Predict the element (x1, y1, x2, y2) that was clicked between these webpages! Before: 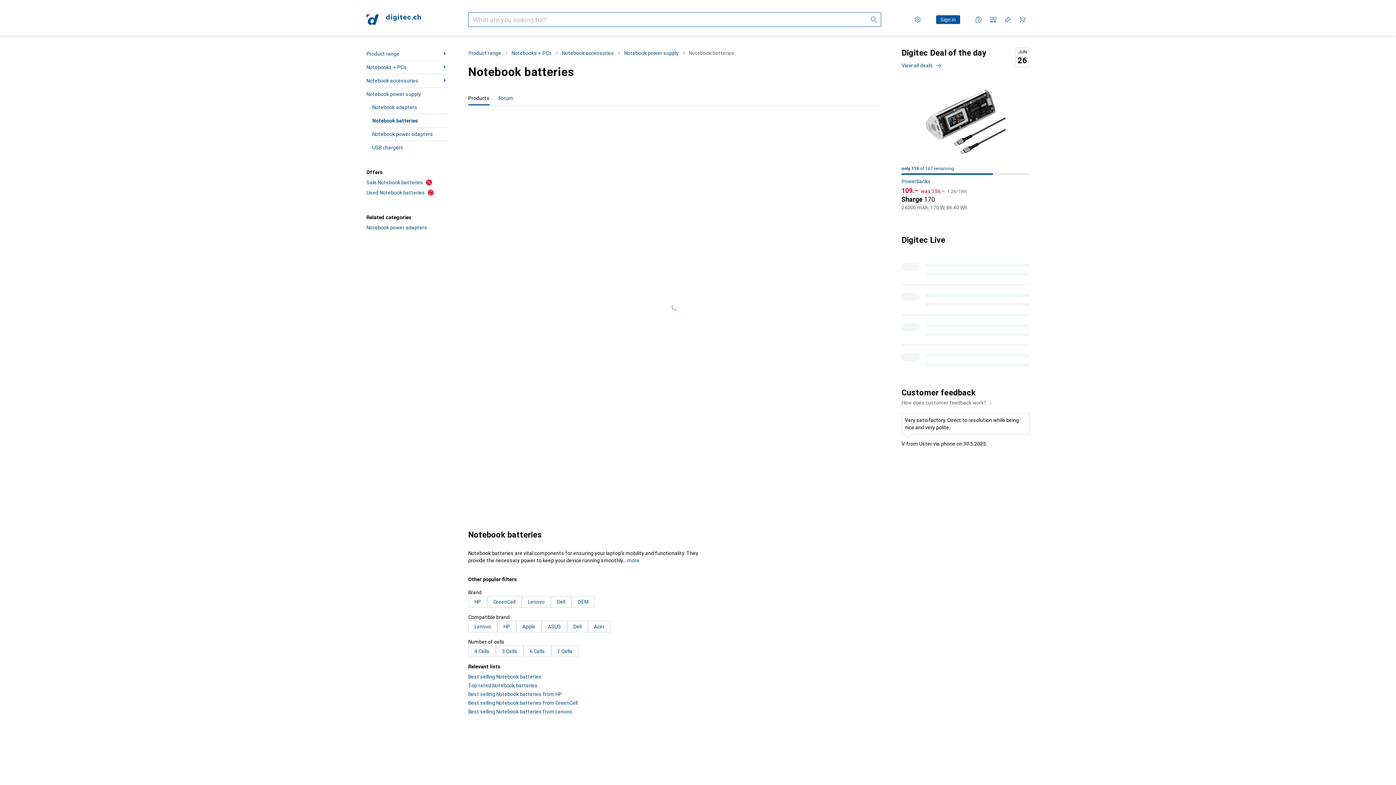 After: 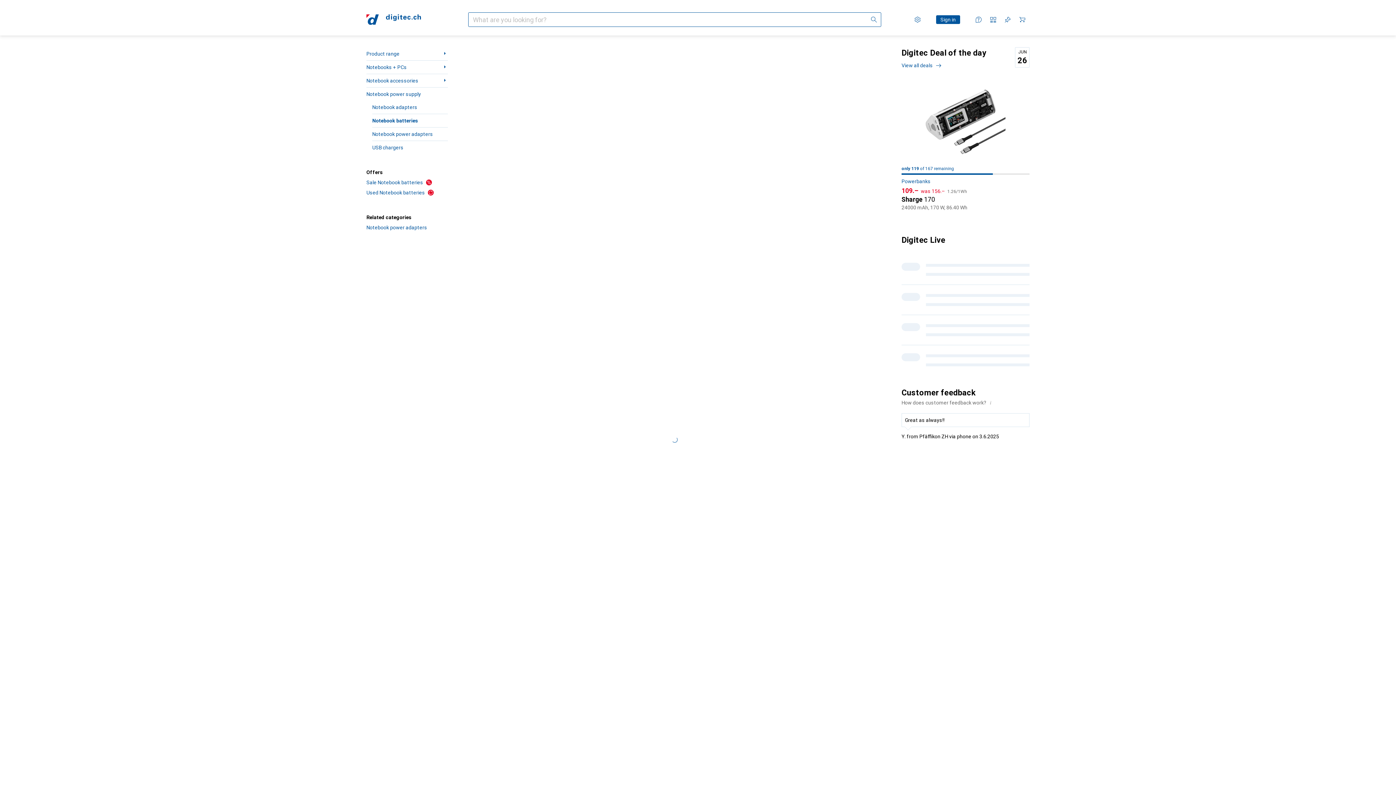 Action: bbox: (487, 596, 521, 608) label: GreenCell